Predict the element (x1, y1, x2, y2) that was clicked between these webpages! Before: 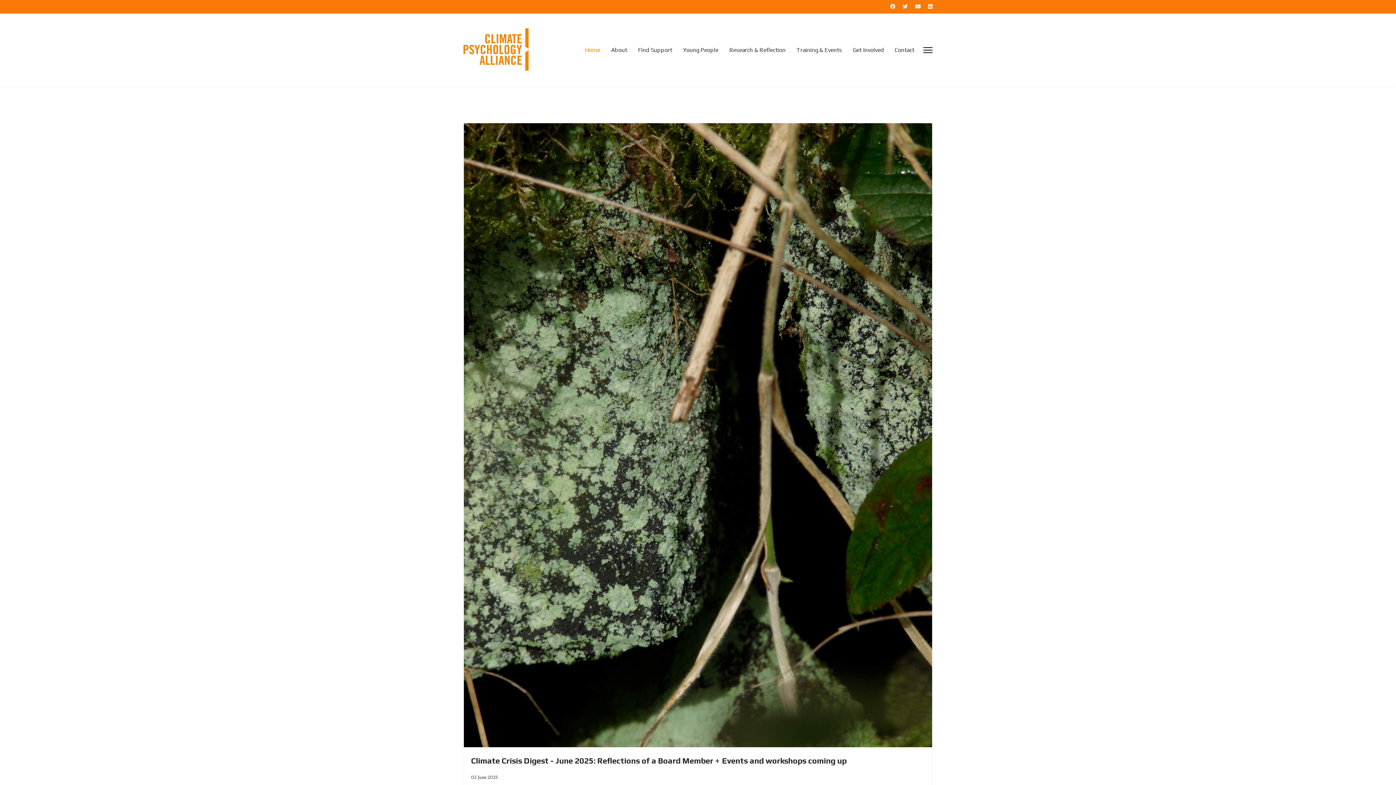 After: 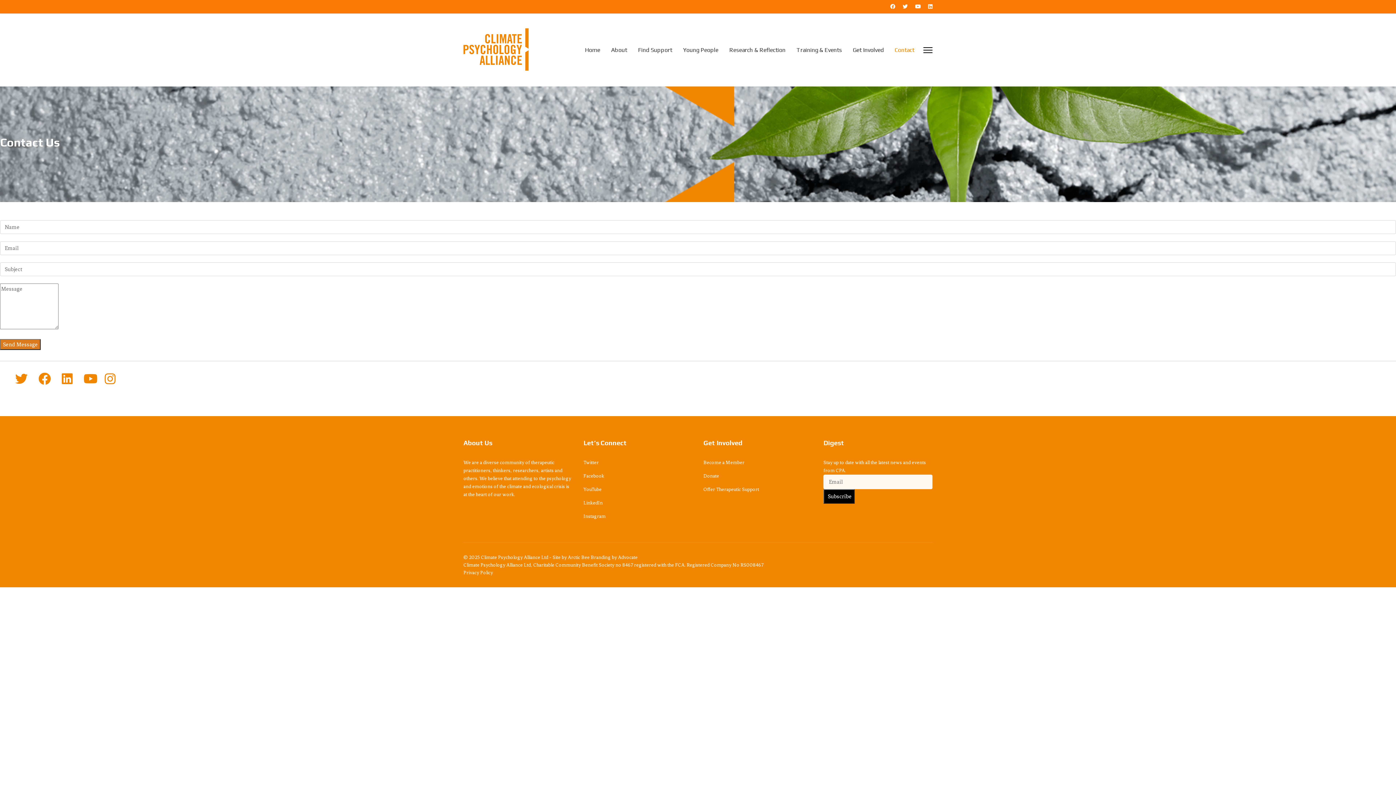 Action: bbox: (889, 13, 914, 86) label: Contact